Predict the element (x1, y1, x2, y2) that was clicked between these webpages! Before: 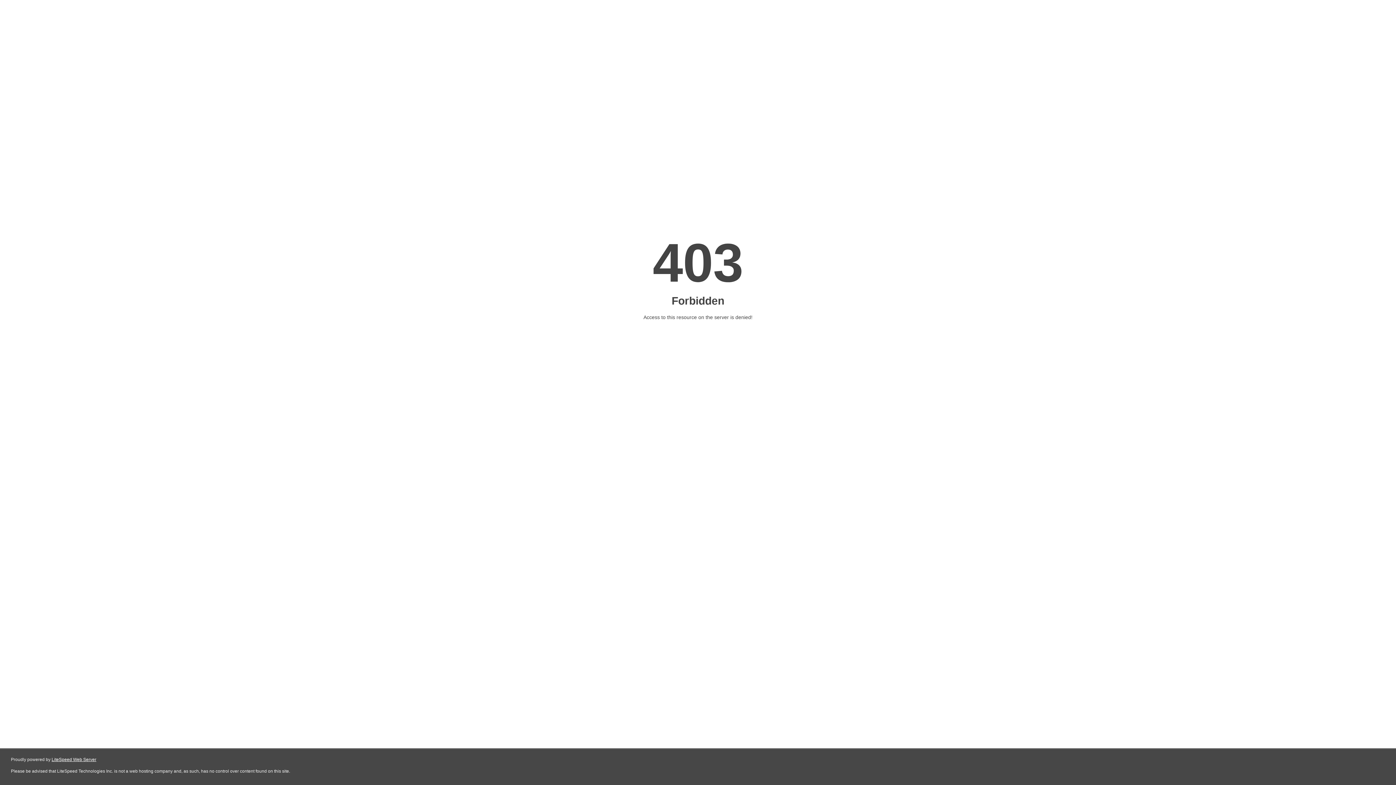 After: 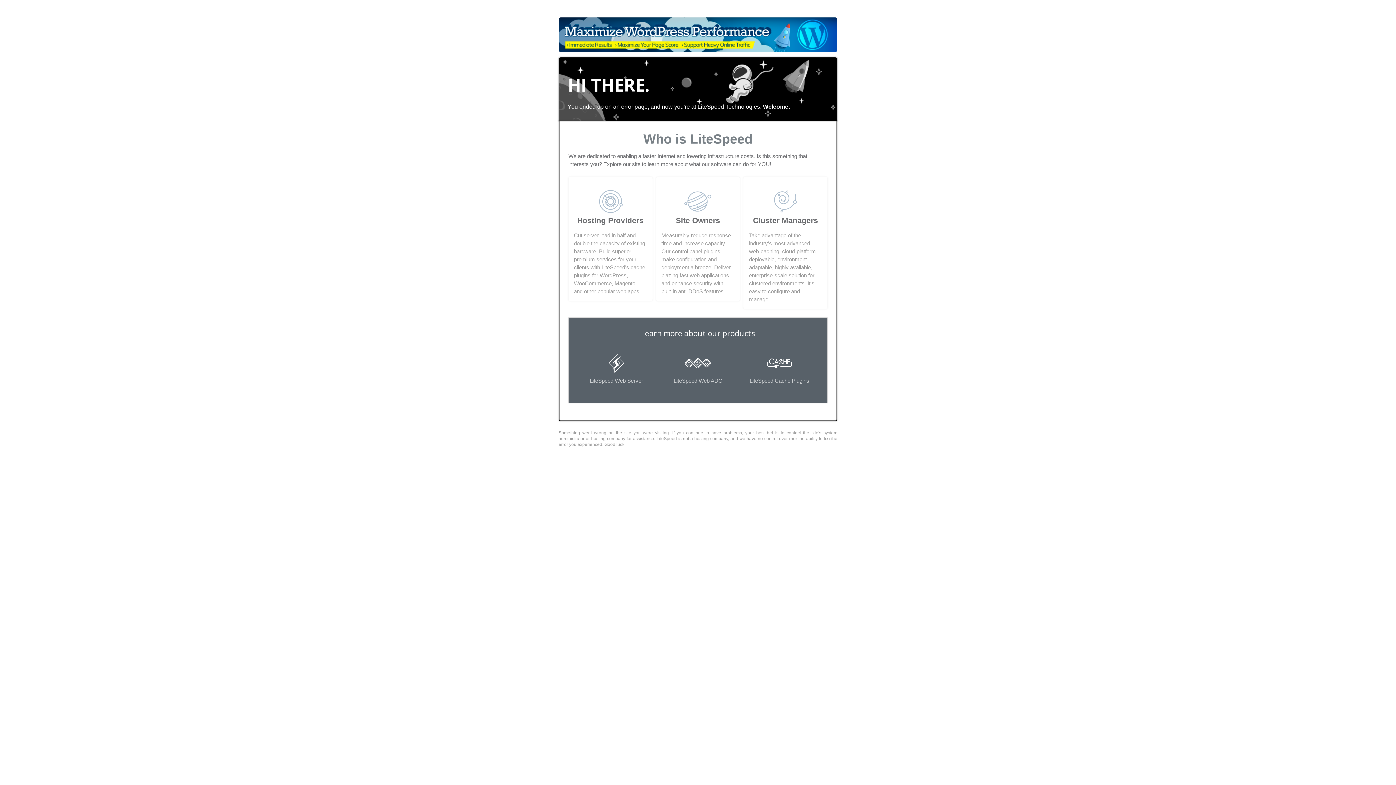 Action: label: LiteSpeed Web Server bbox: (51, 757, 96, 762)